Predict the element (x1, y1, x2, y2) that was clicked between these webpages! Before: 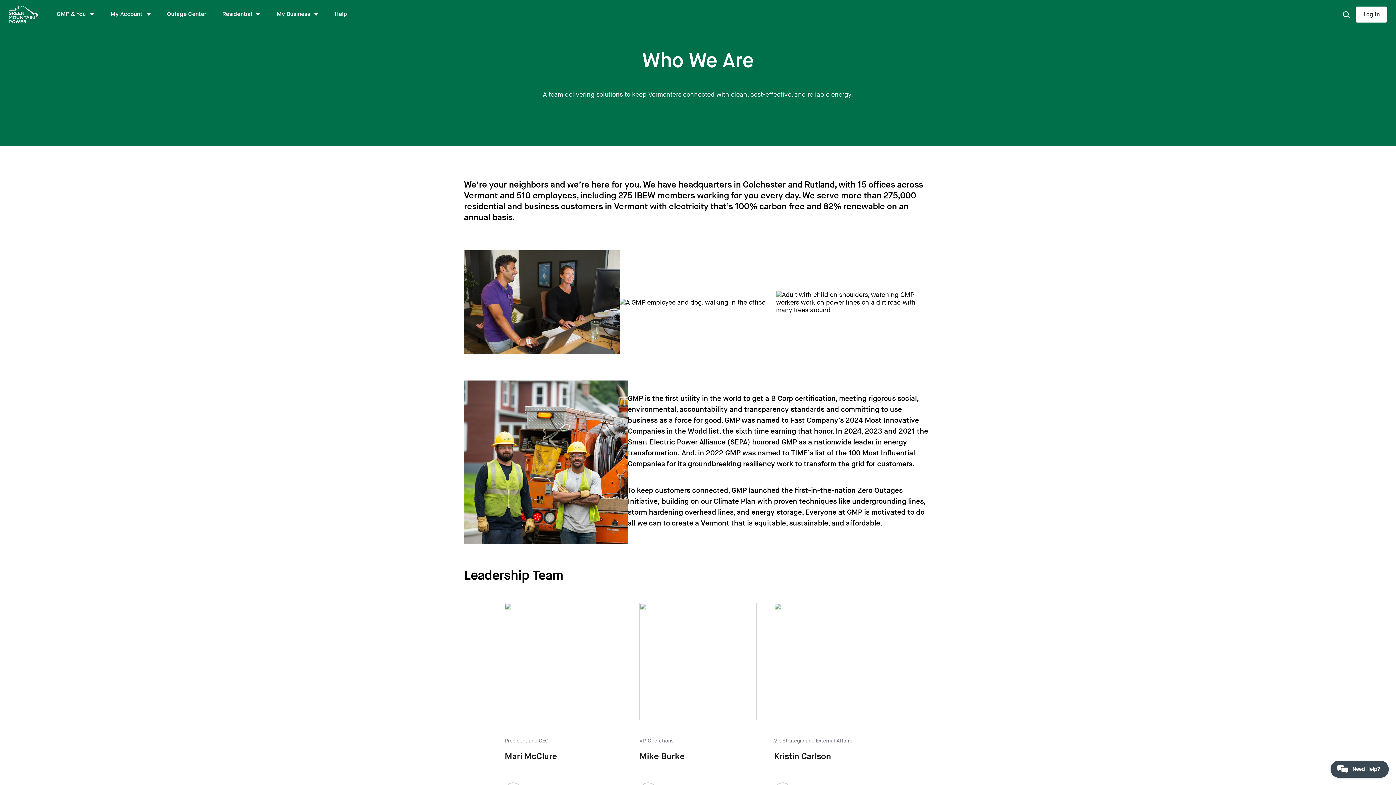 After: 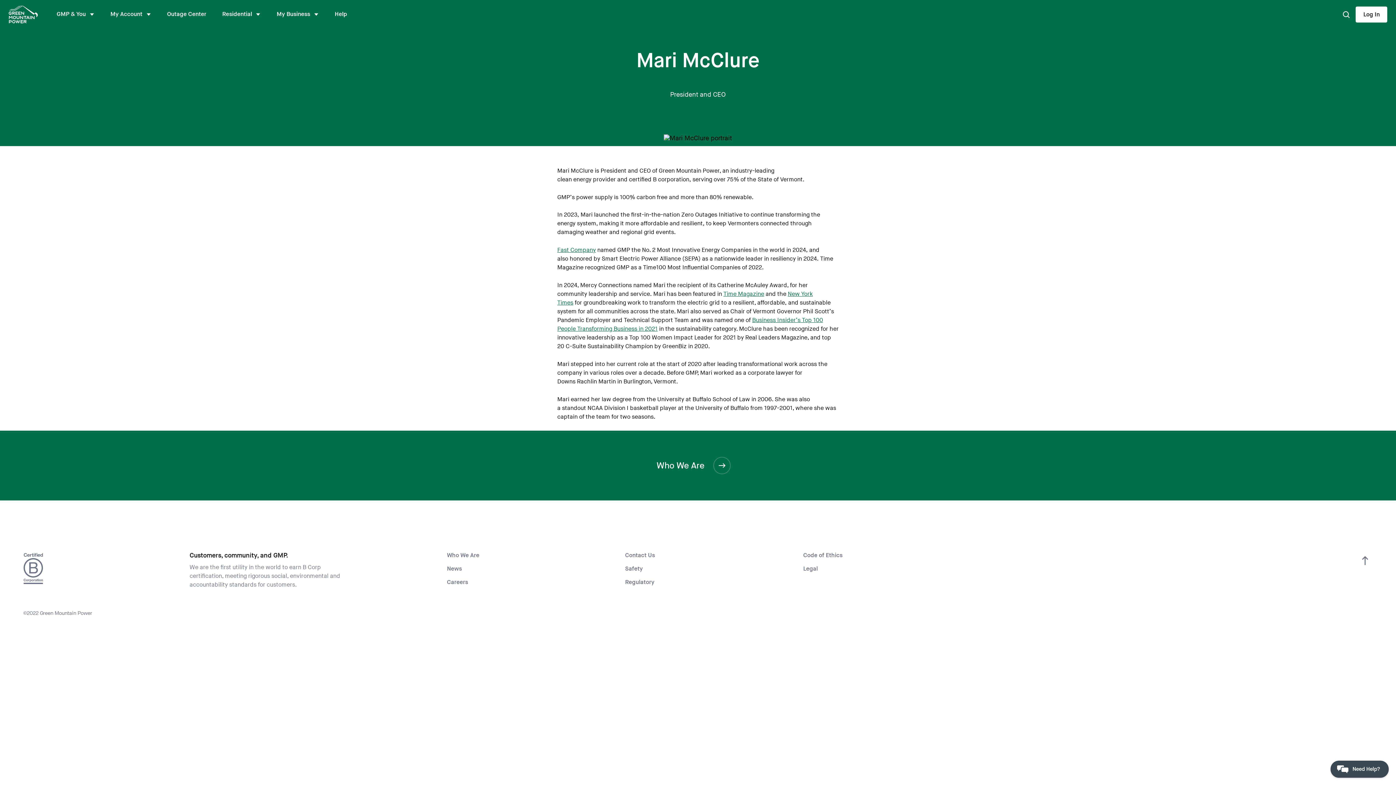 Action: label: 
President and CEO
Mari McClure bbox: (504, 603, 622, 823)